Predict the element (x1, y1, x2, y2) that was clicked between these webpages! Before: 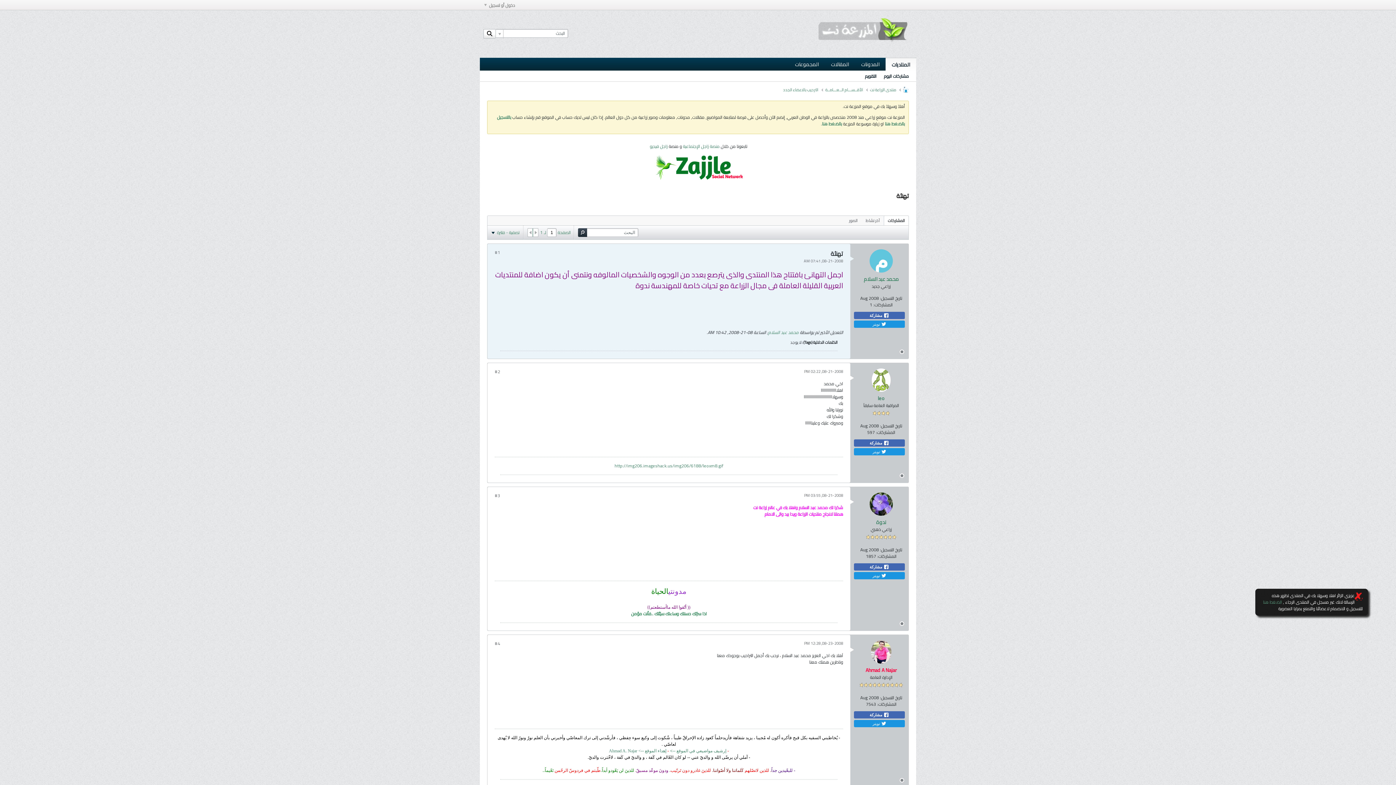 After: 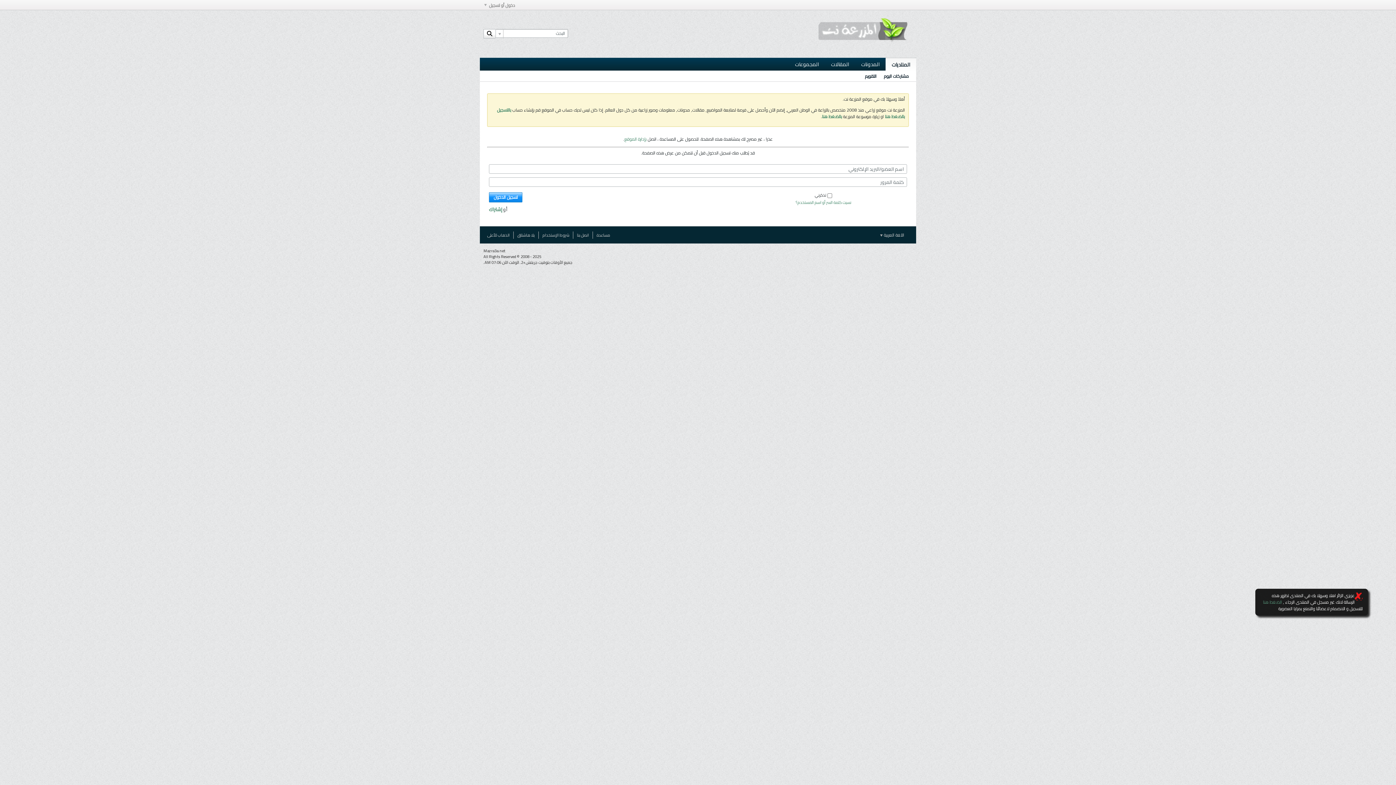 Action: bbox: (865, 665, 897, 675) label: Ahmad A Najar